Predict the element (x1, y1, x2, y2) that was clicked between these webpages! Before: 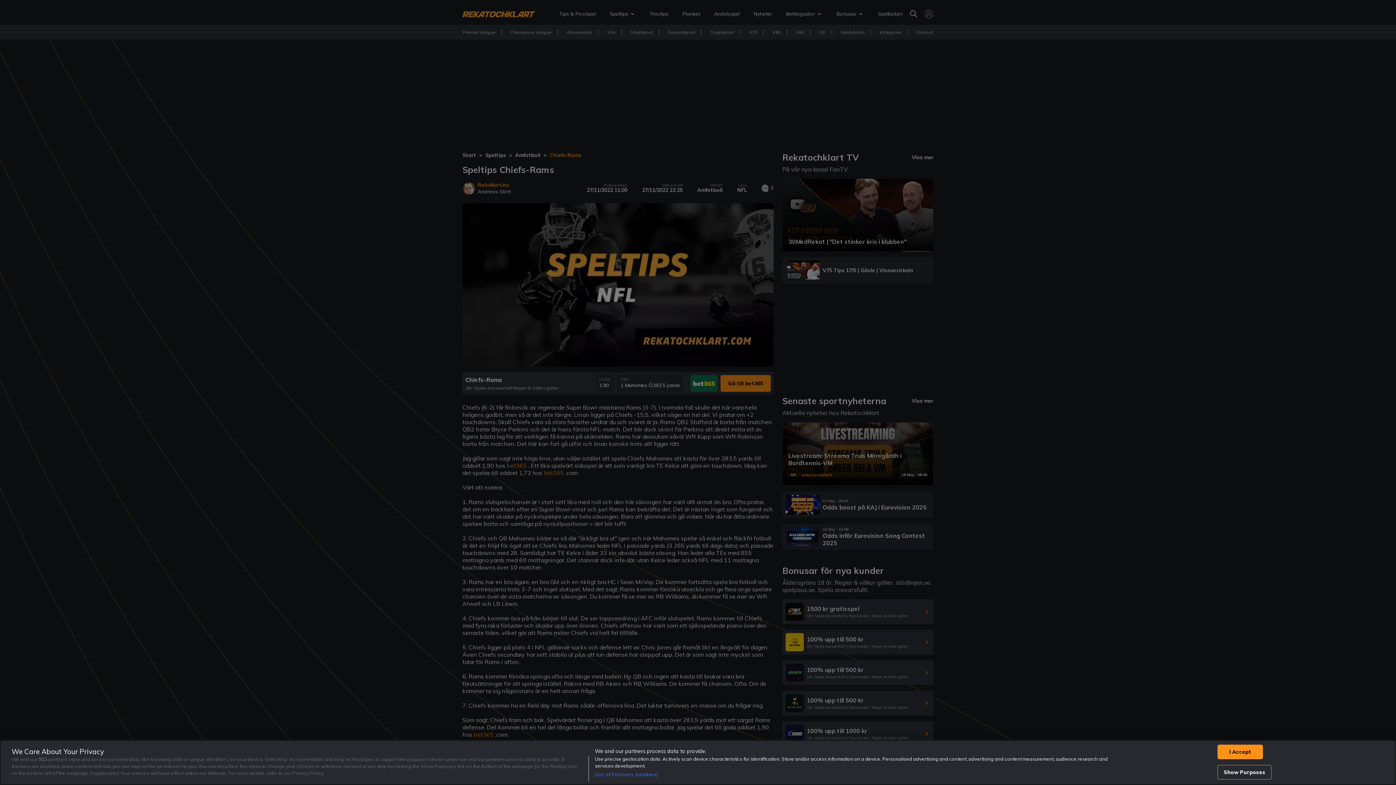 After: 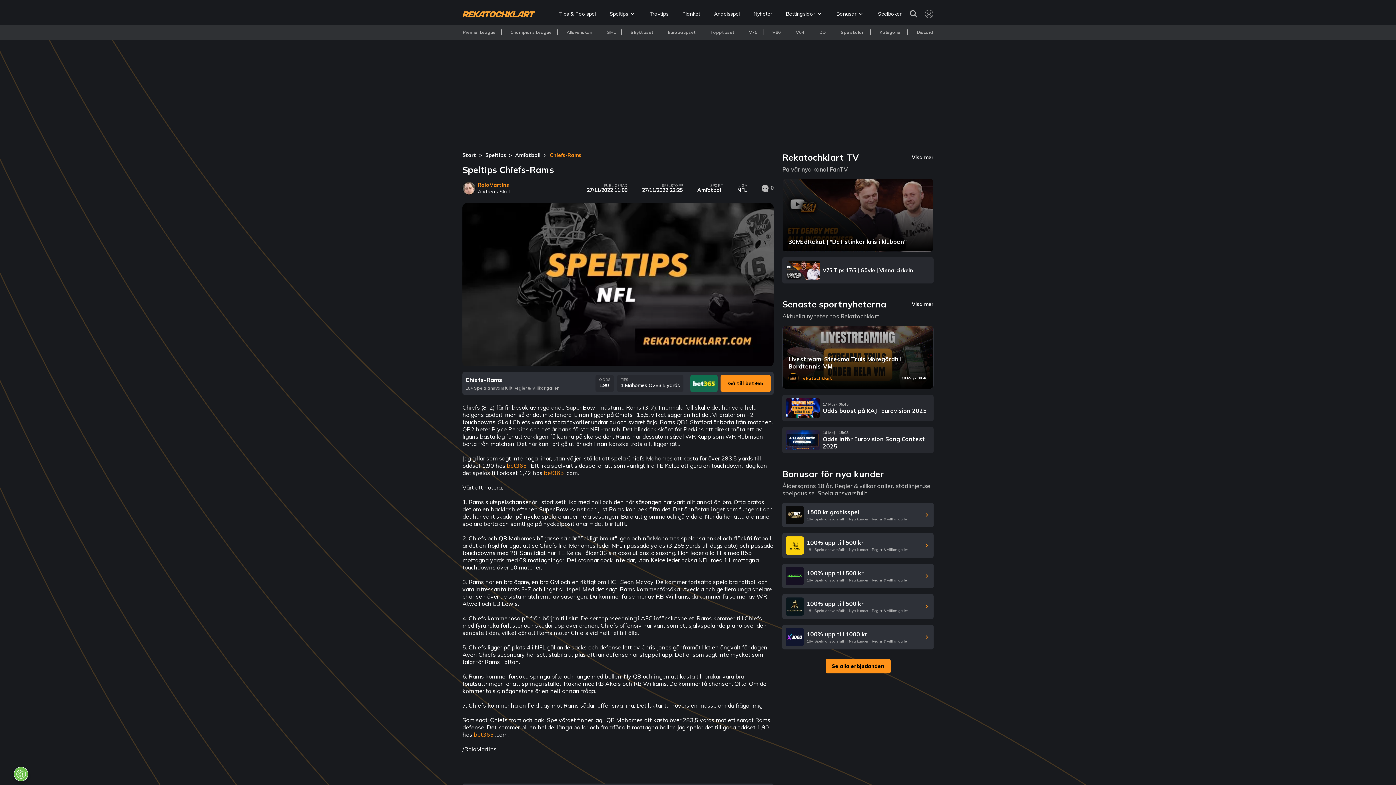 Action: bbox: (1217, 745, 1263, 759) label: I Accept